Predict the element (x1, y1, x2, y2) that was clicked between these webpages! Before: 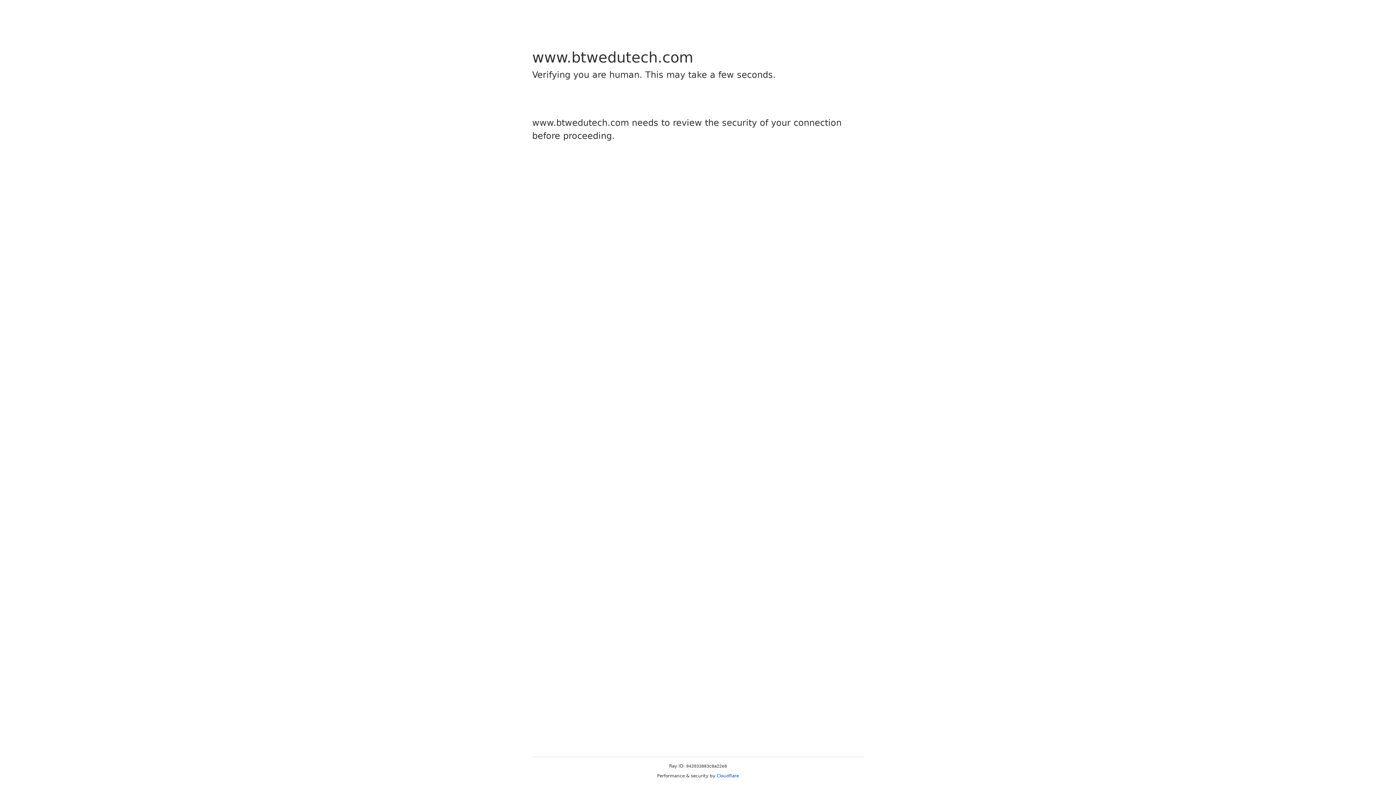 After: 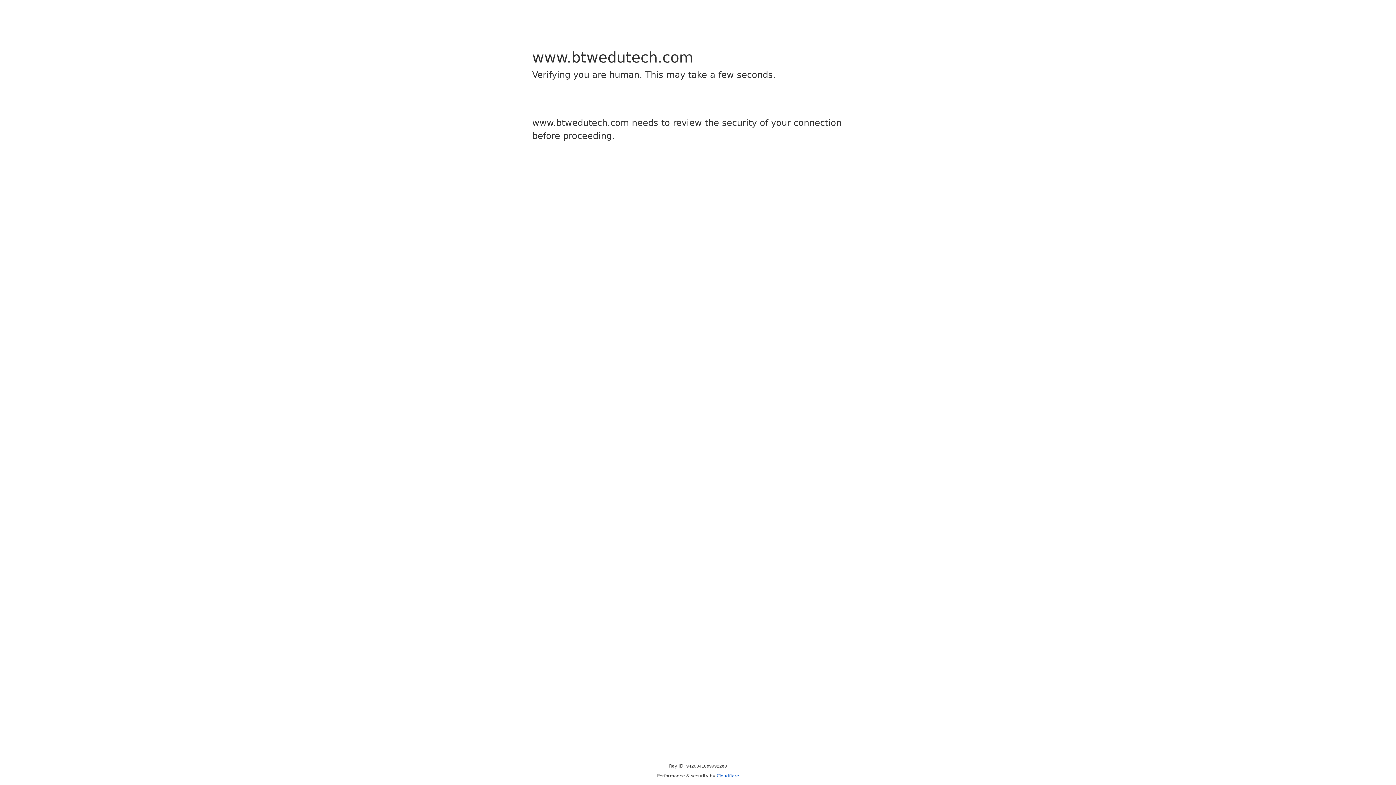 Action: bbox: (716, 773, 739, 778) label: Cloudflare